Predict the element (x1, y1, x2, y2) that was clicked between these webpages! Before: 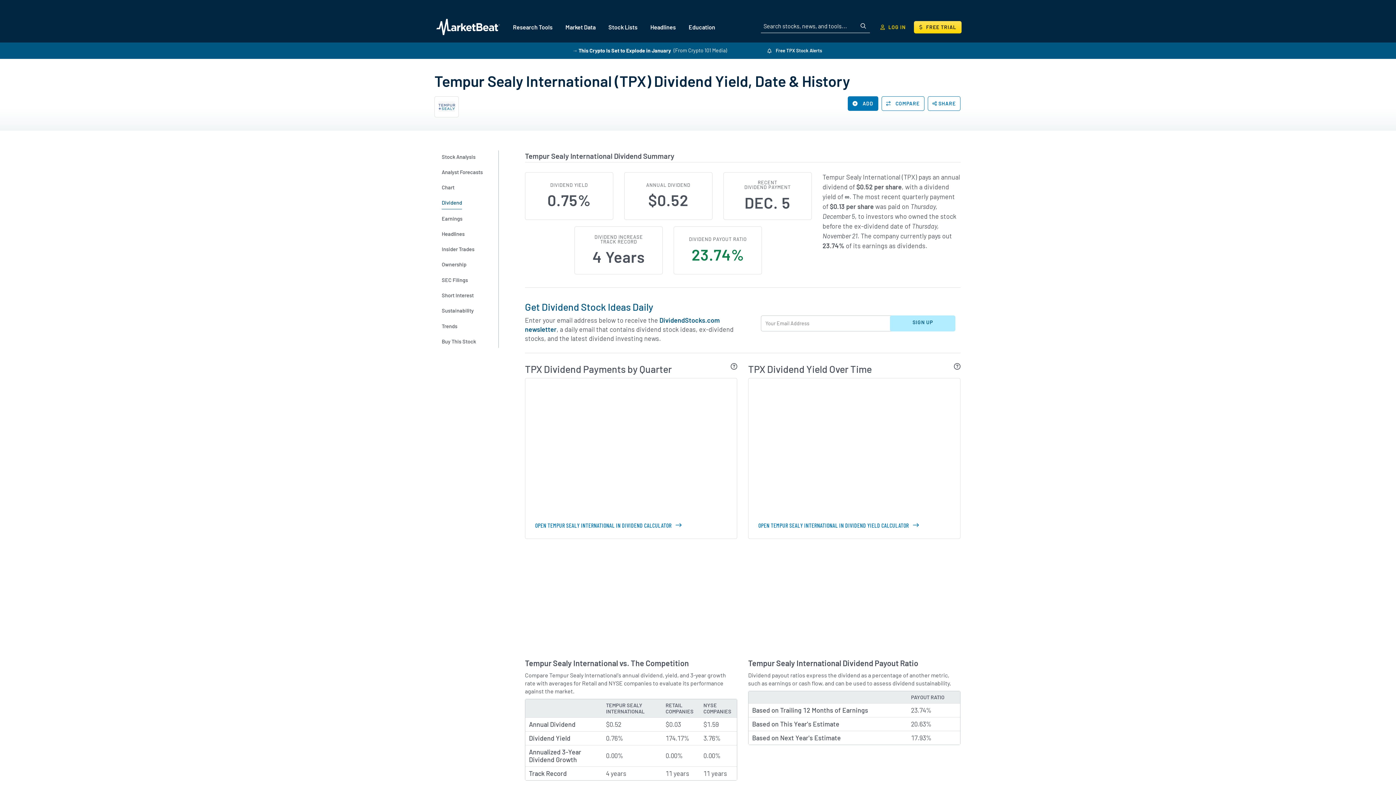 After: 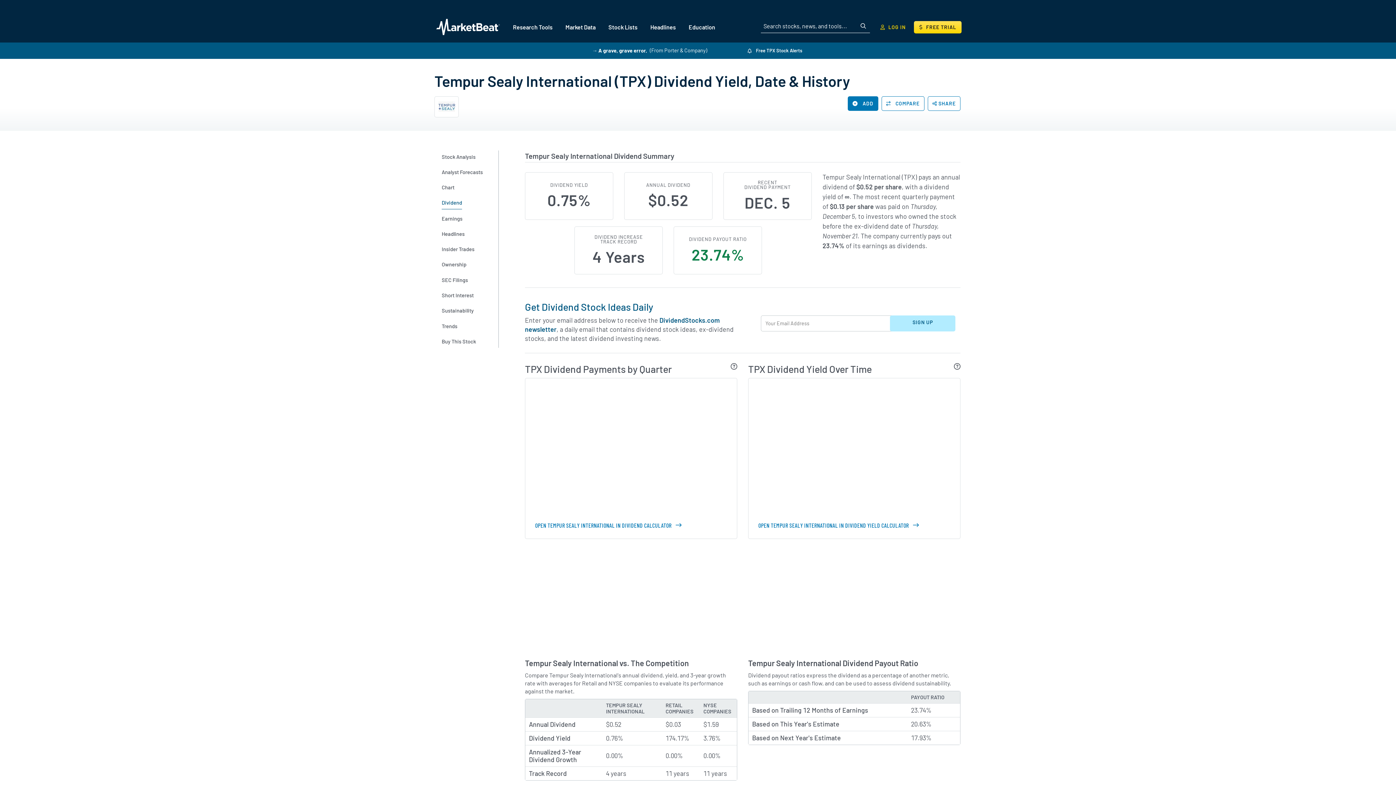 Action: bbox: (441, 196, 485, 209) label: Dividend